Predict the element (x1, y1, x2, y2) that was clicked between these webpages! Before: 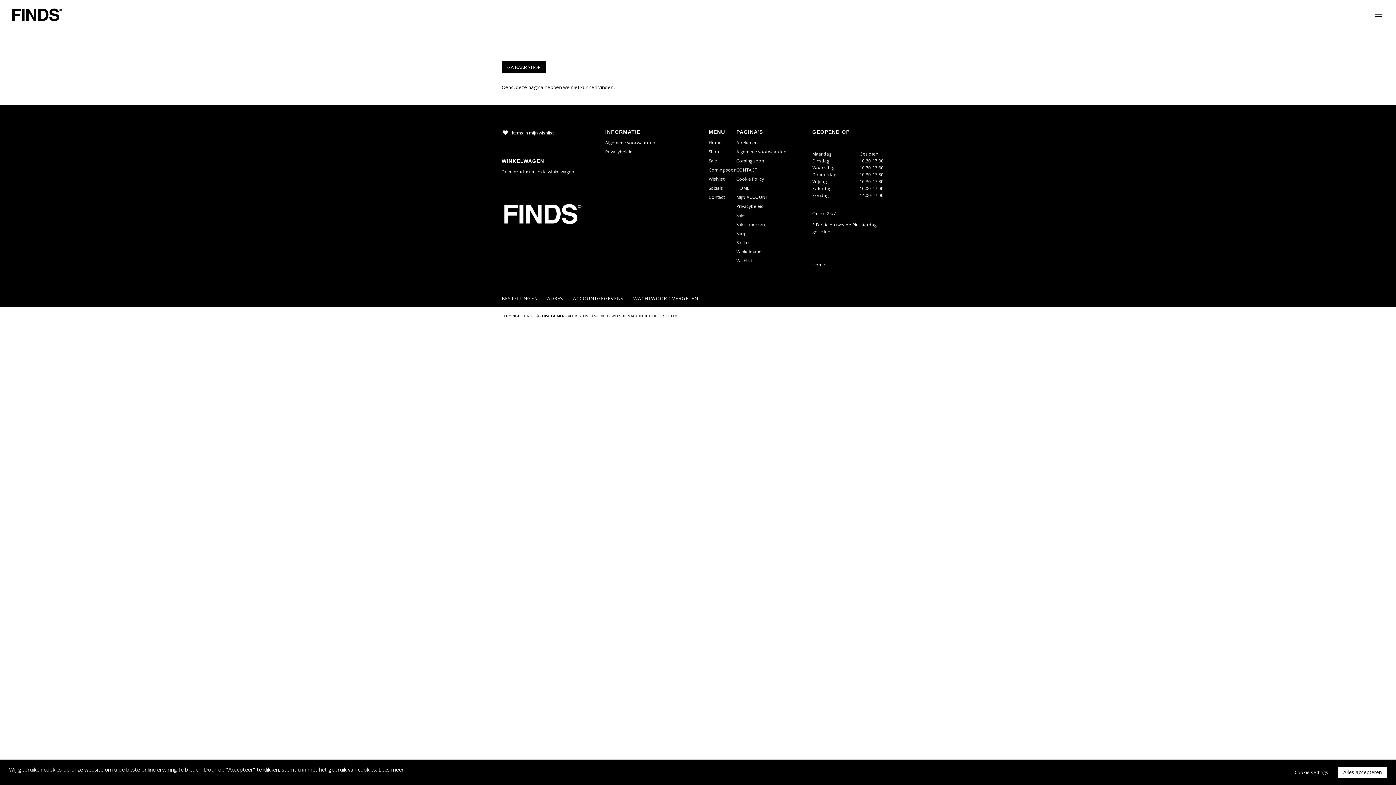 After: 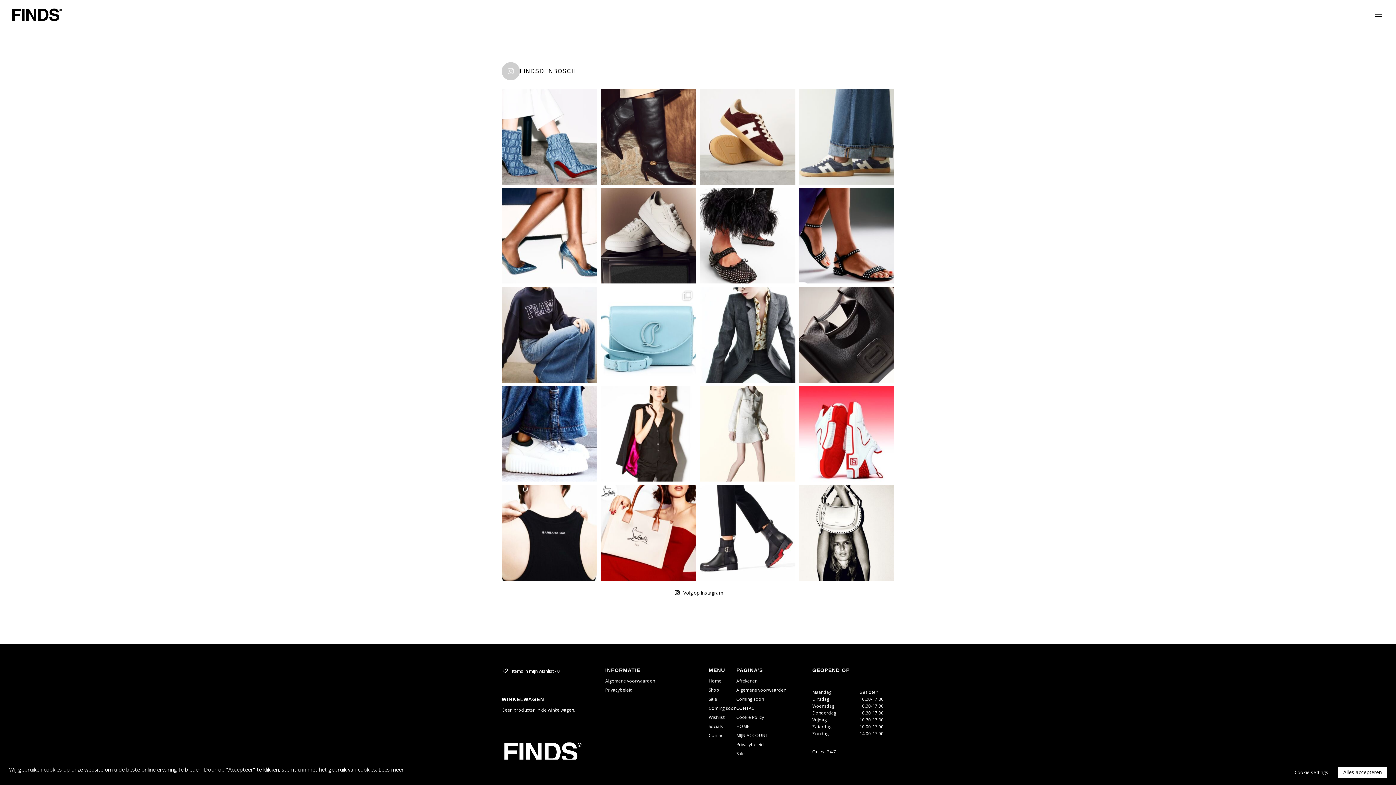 Action: bbox: (708, 185, 723, 191) label: Socials